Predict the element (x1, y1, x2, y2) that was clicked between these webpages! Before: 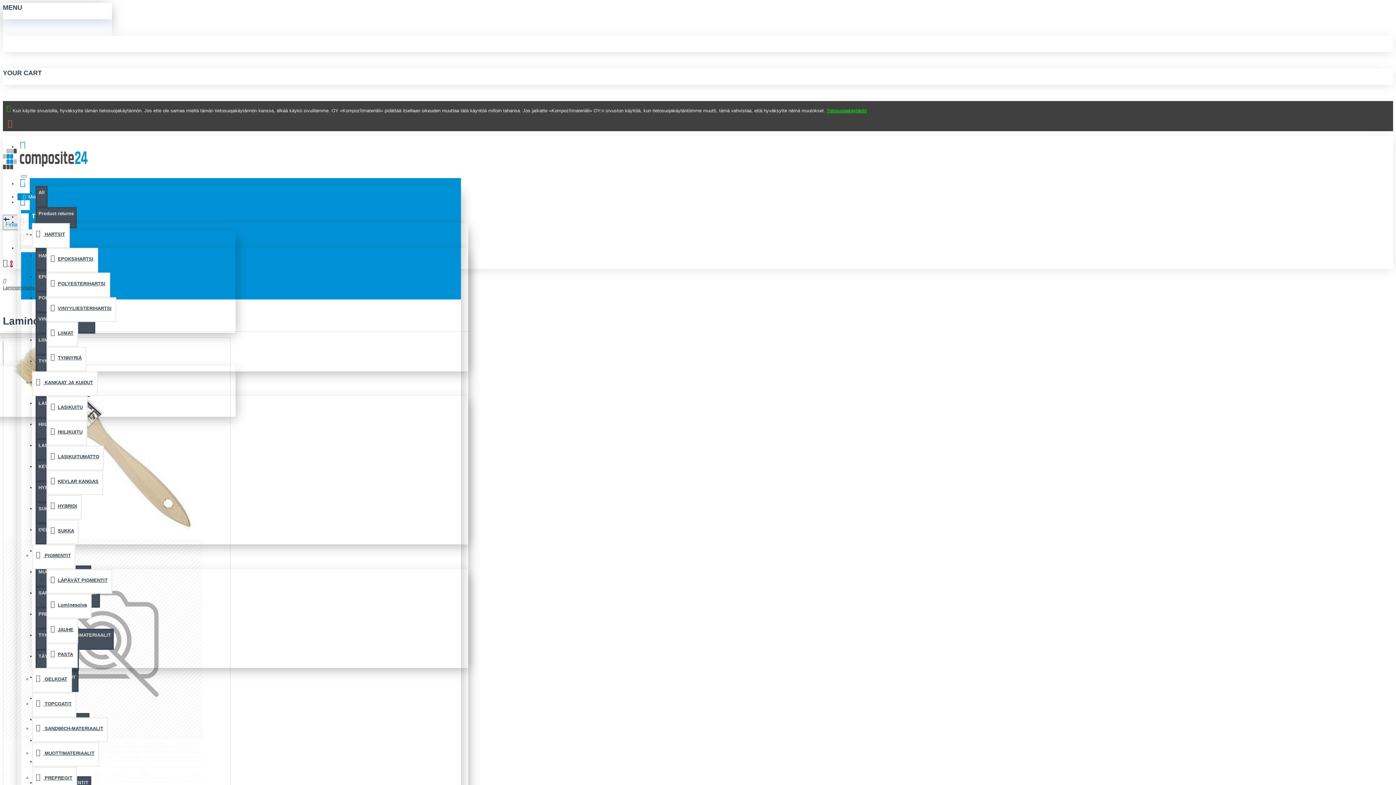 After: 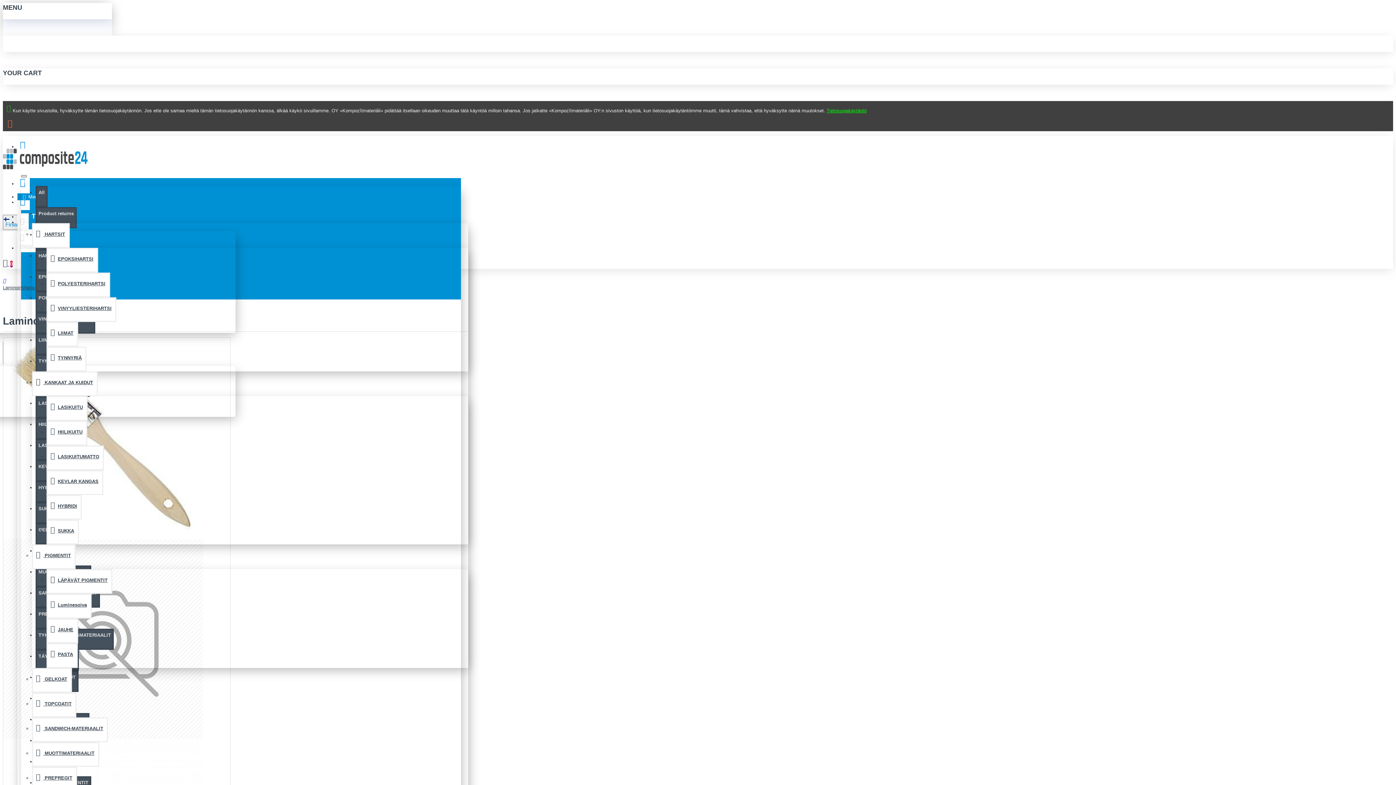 Action: bbox: (21, 175, 26, 177)